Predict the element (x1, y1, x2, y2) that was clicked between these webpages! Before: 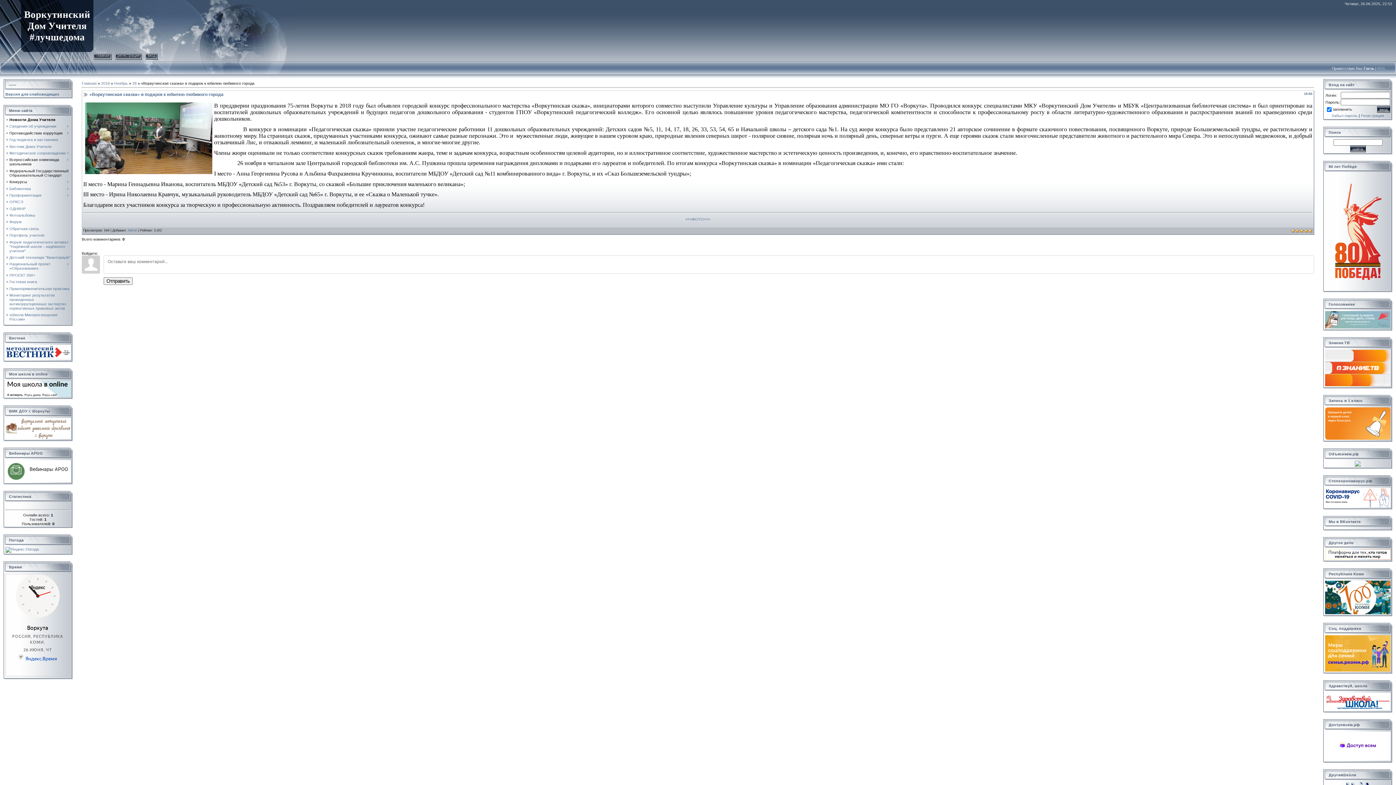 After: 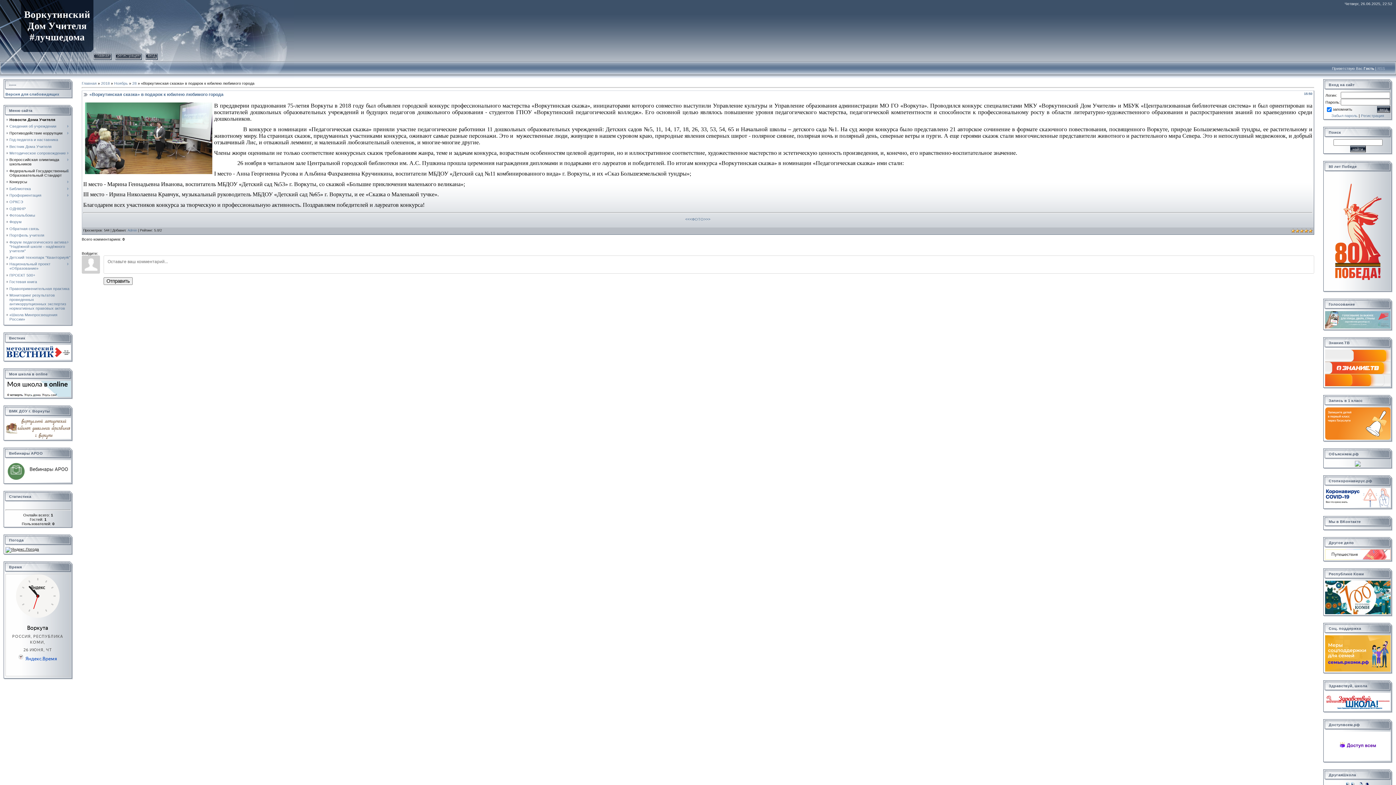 Action: bbox: (5, 547, 38, 551)